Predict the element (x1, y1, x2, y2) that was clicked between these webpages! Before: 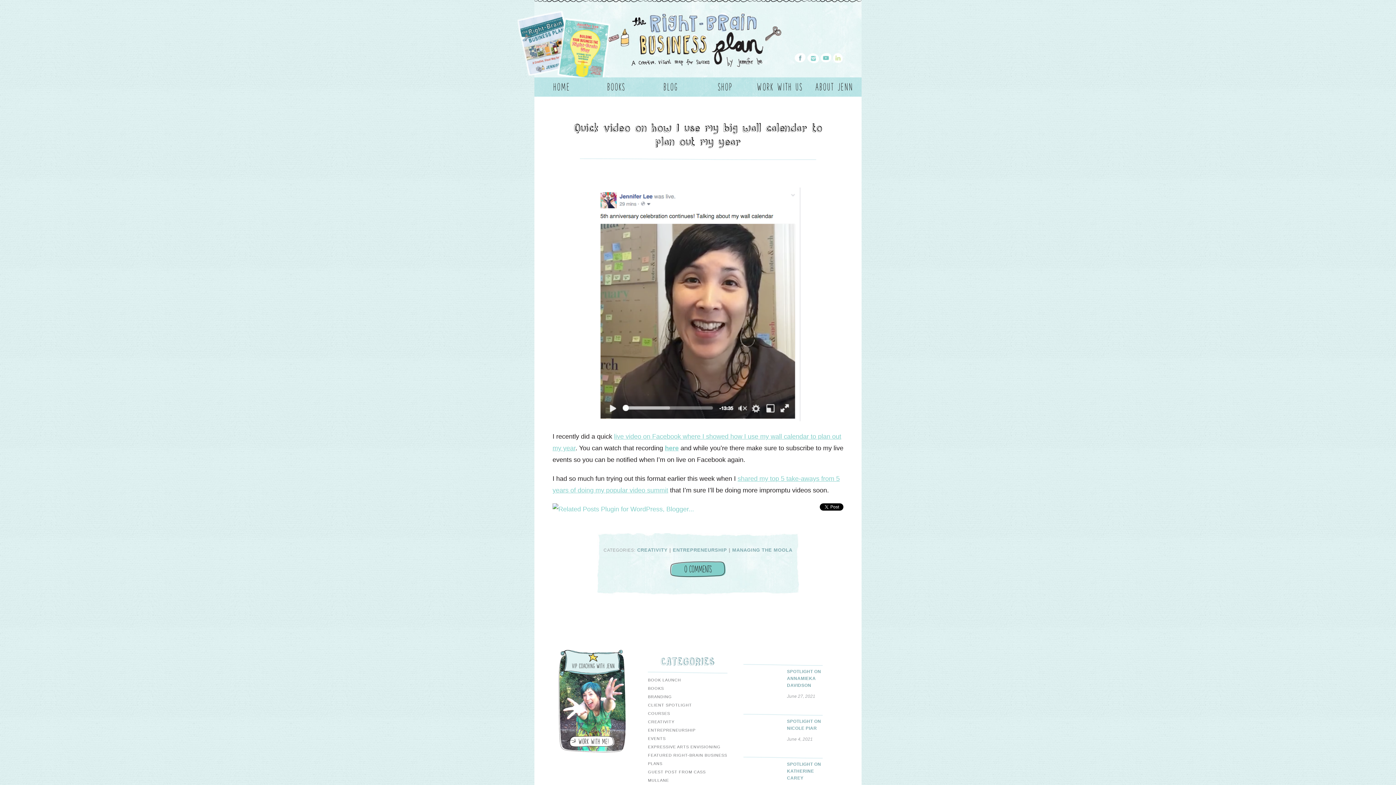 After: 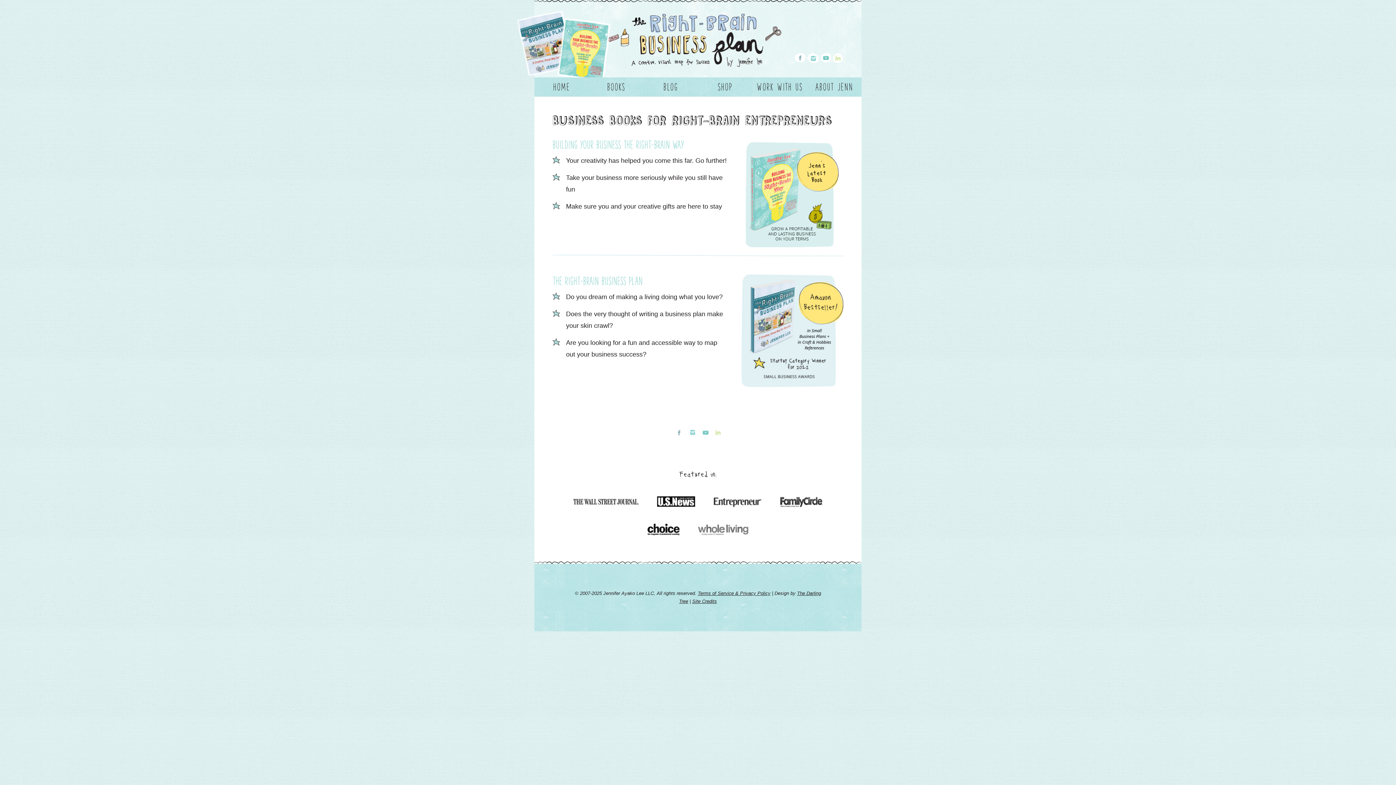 Action: bbox: (589, 77, 643, 96) label: BOOKS